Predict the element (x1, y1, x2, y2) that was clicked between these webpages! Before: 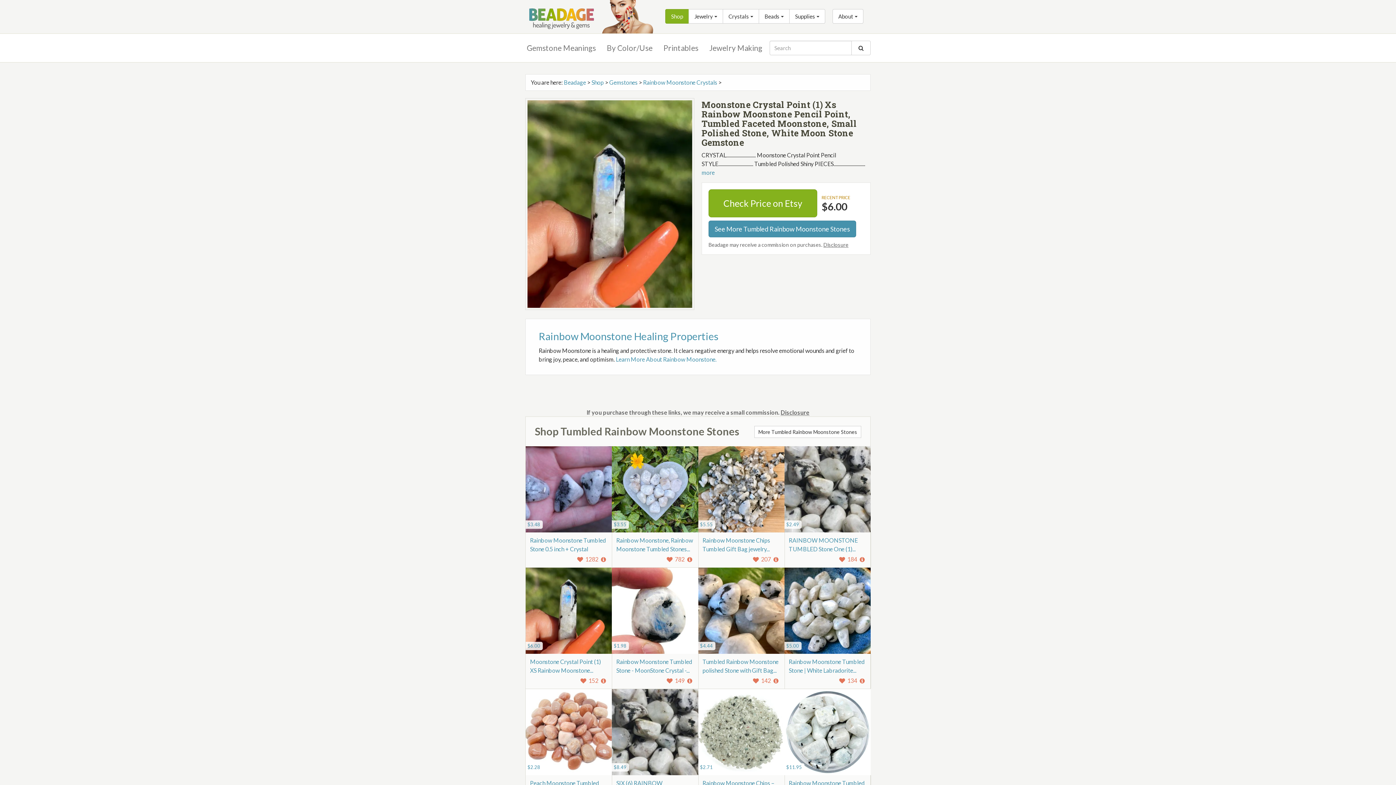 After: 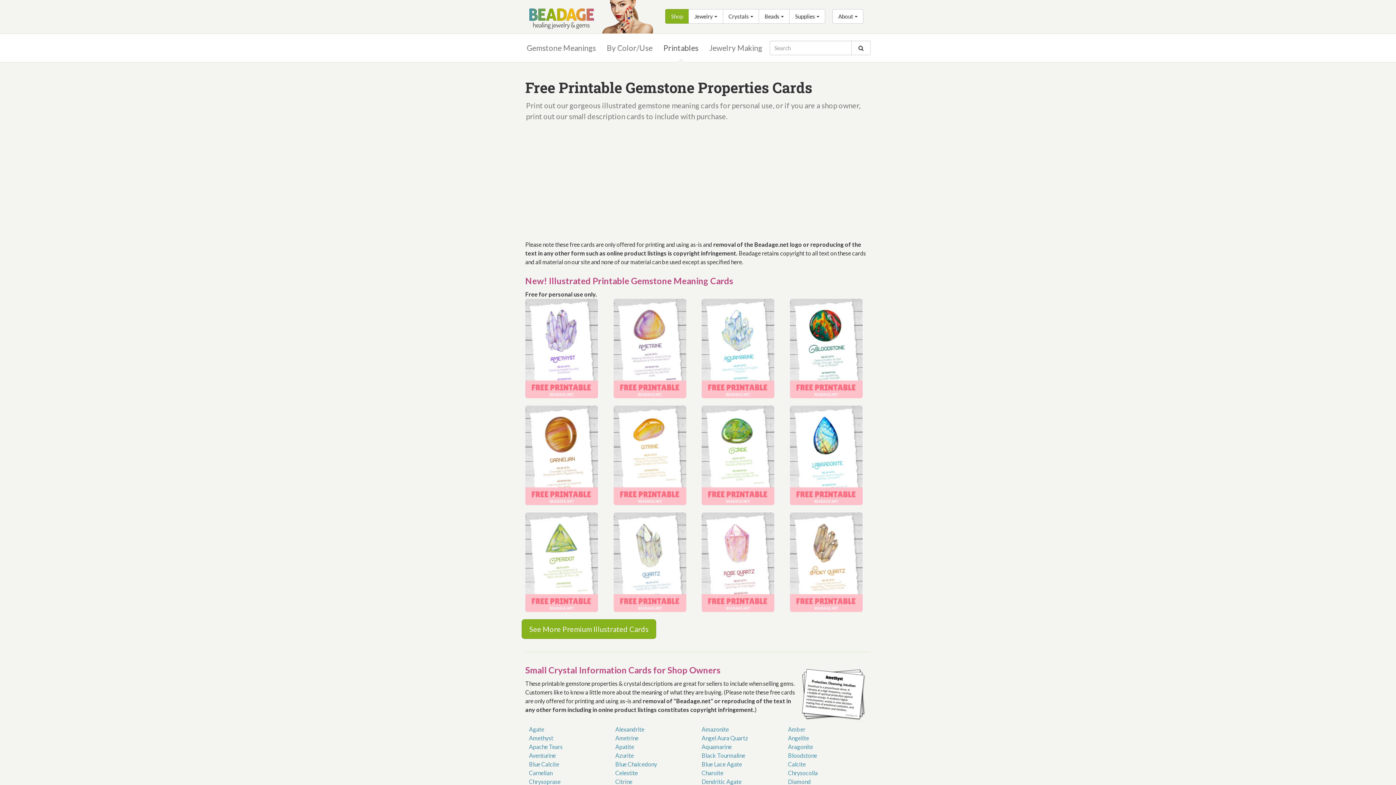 Action: label: Printables bbox: (658, 33, 704, 62)